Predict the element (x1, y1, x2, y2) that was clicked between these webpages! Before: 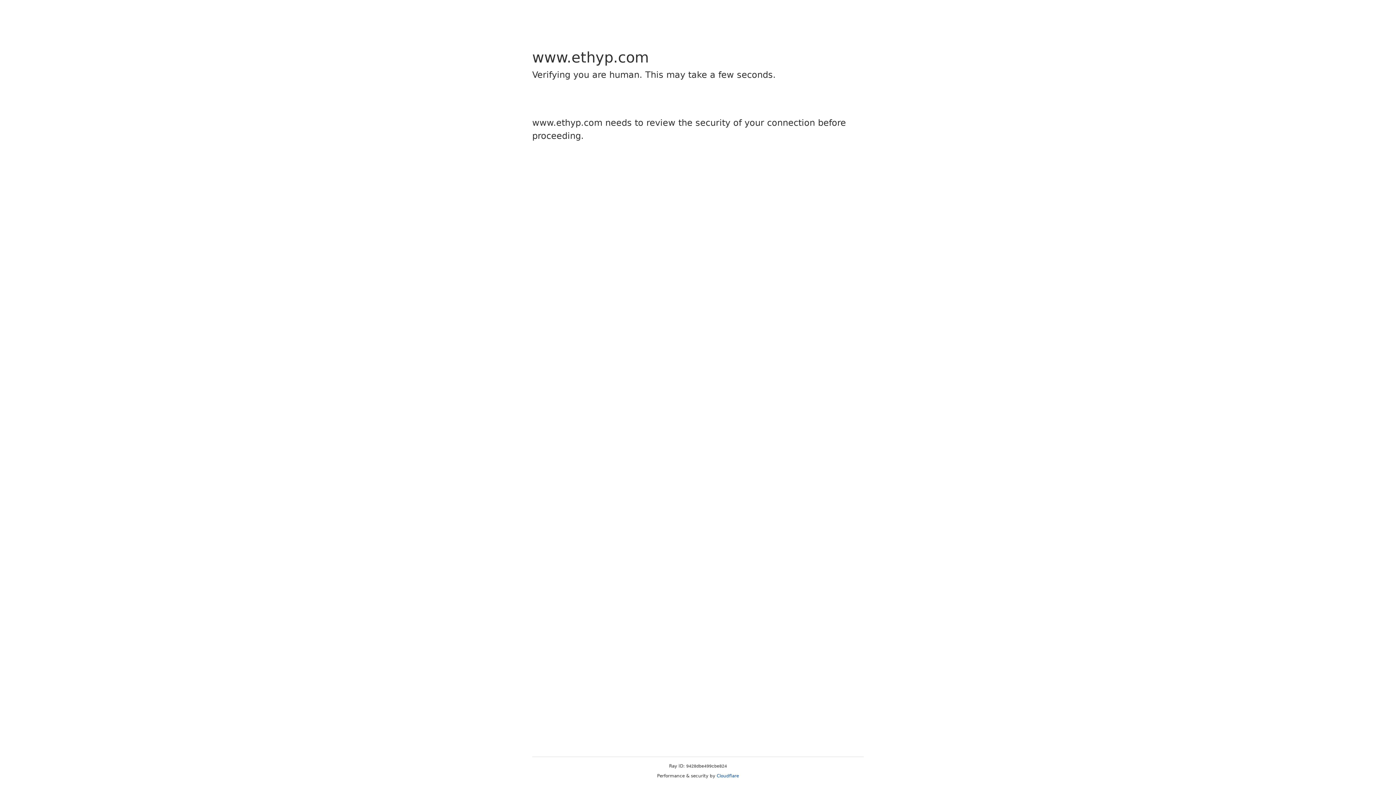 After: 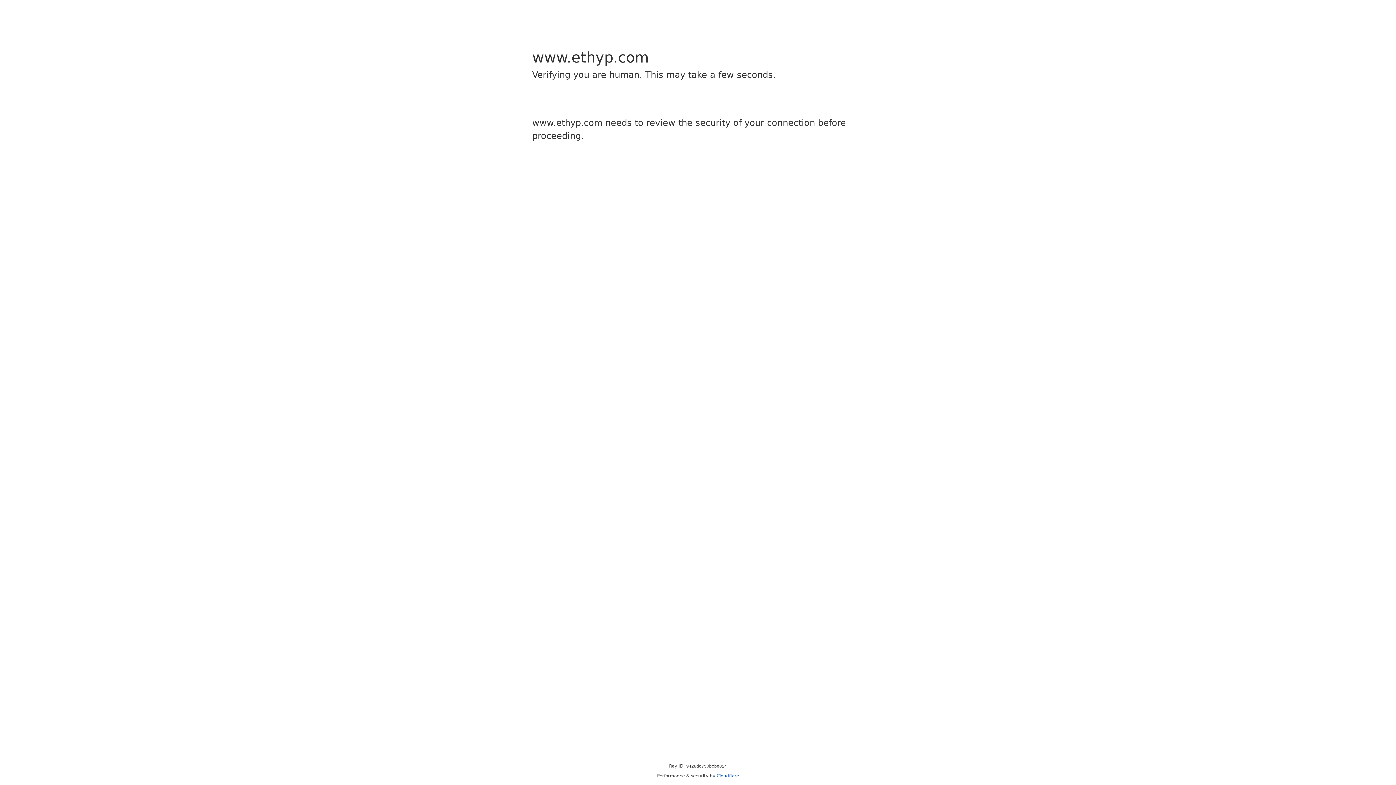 Action: bbox: (716, 773, 739, 778) label: Cloudflare